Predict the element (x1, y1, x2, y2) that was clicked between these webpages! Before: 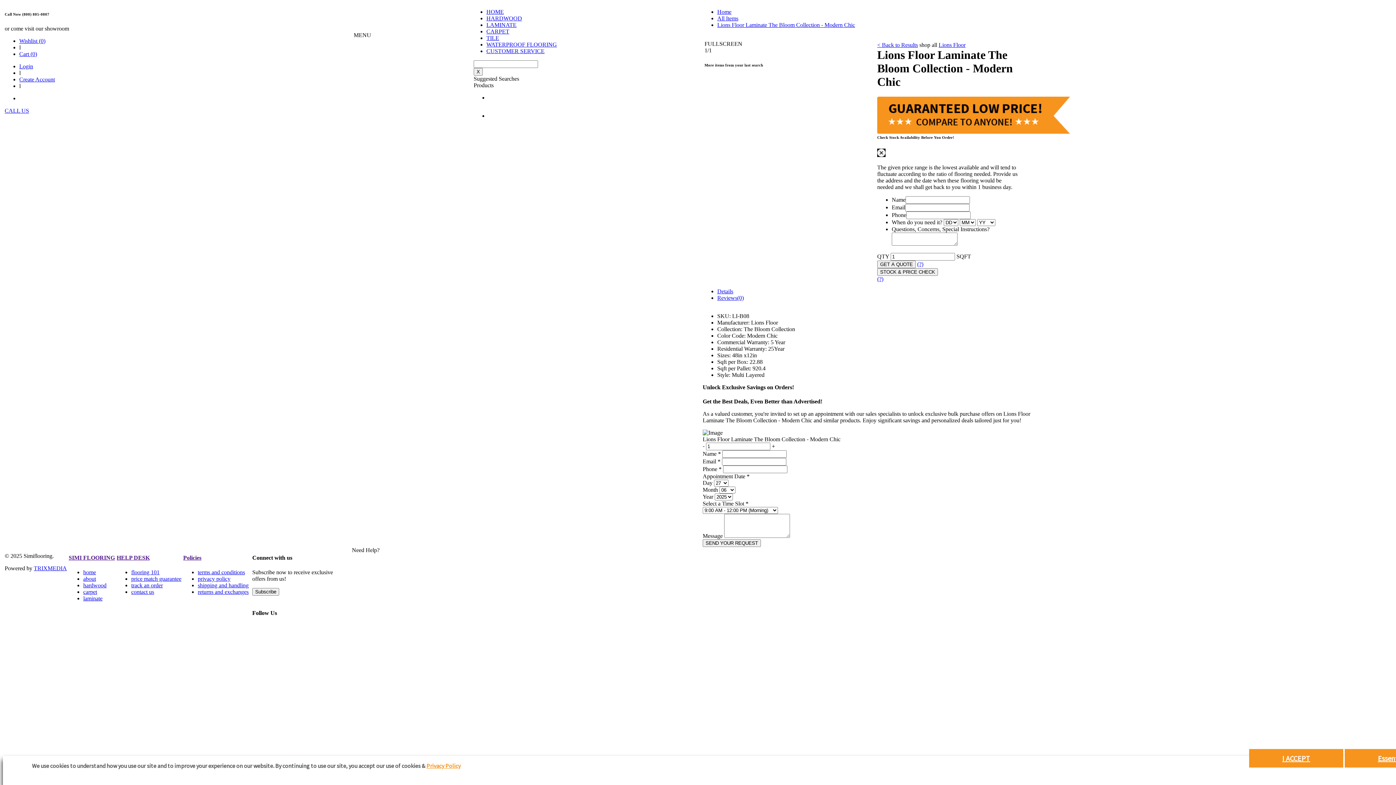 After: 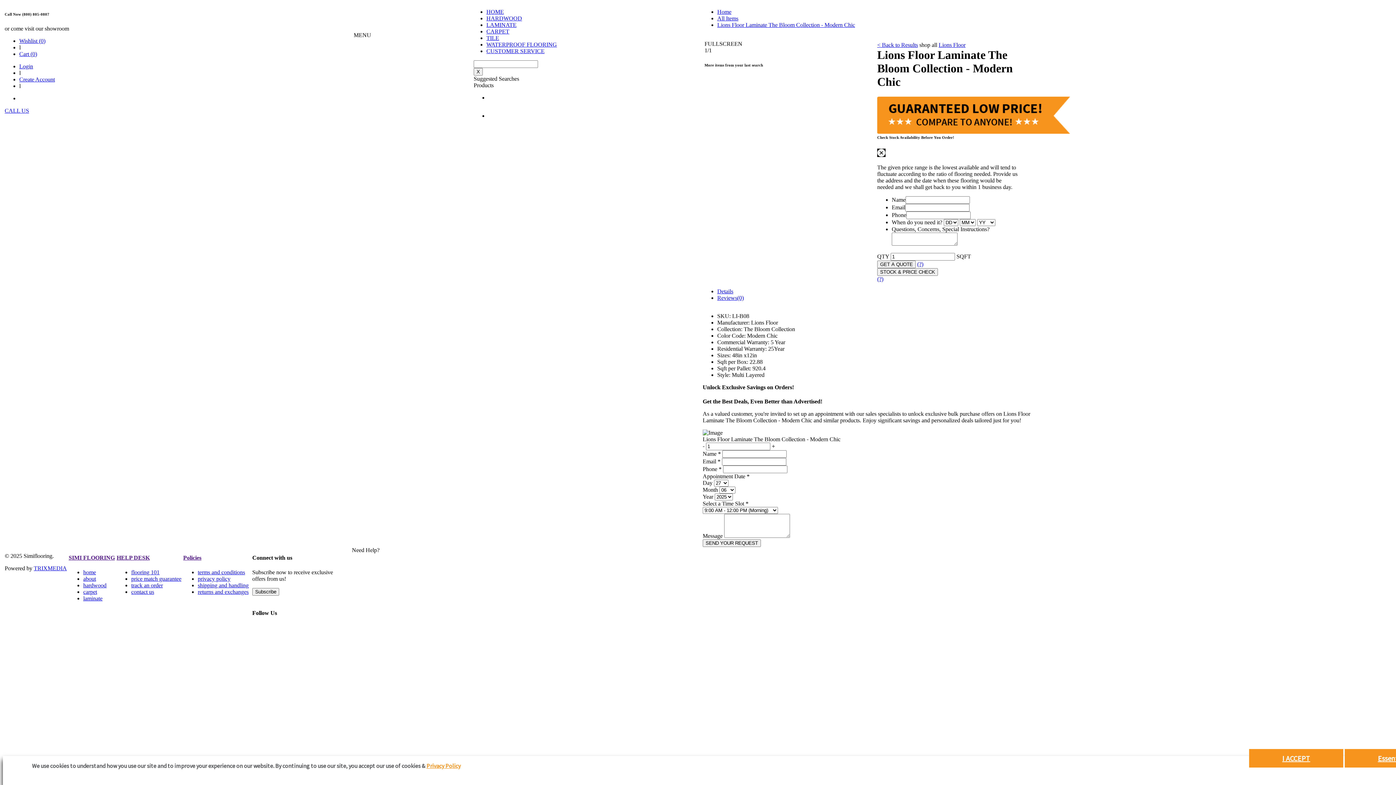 Action: label: HELP DESK bbox: (116, 555, 149, 561)